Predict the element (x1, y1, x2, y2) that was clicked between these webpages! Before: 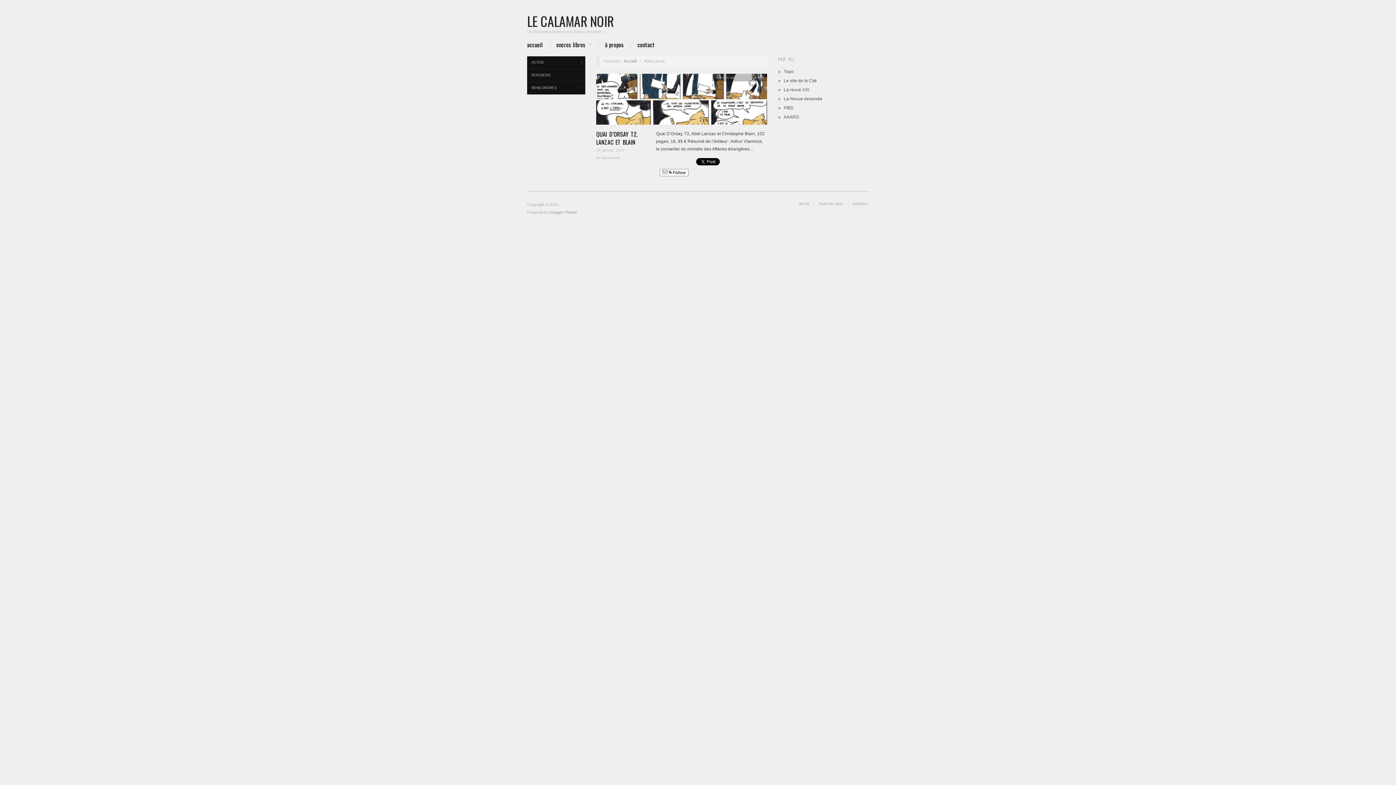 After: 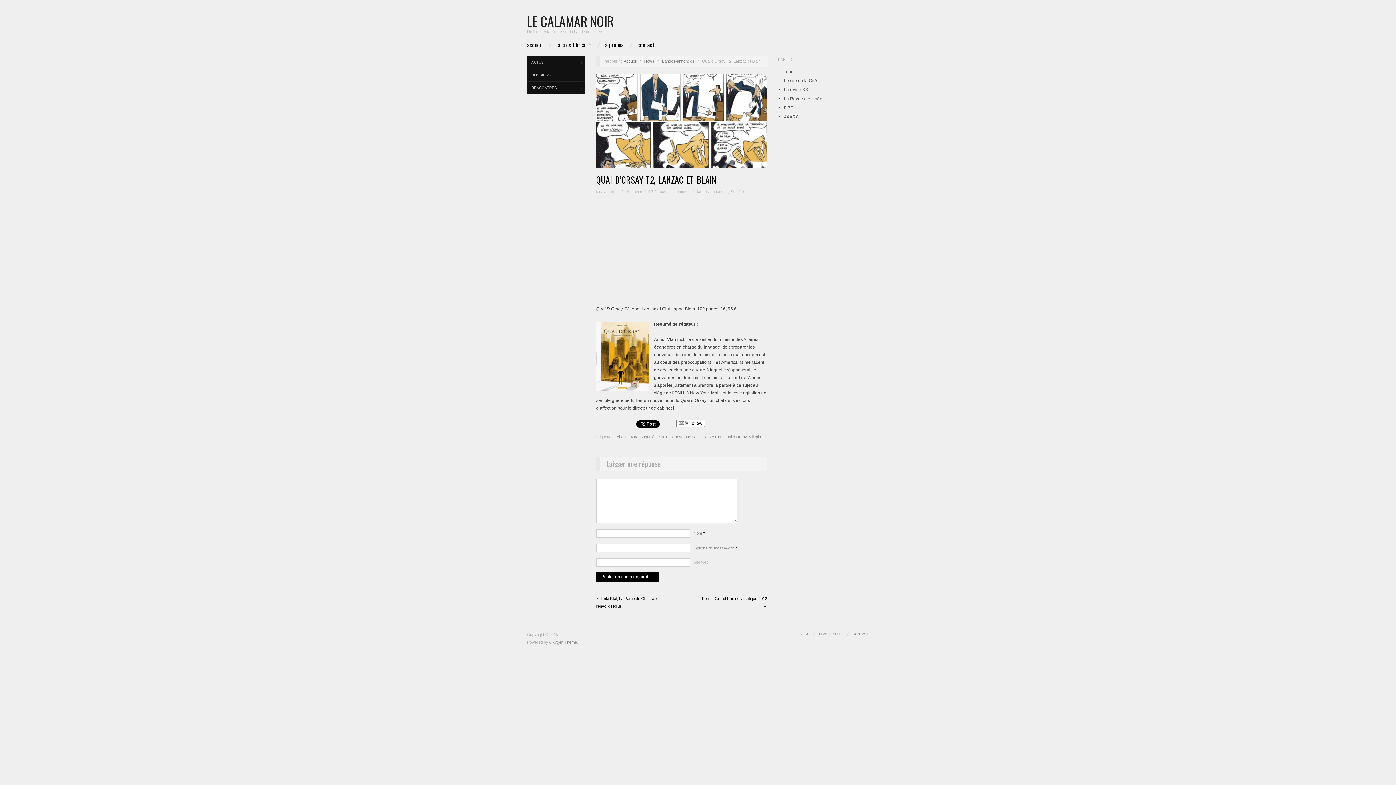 Action: bbox: (596, 147, 624, 152) label: 24 janvier 2012